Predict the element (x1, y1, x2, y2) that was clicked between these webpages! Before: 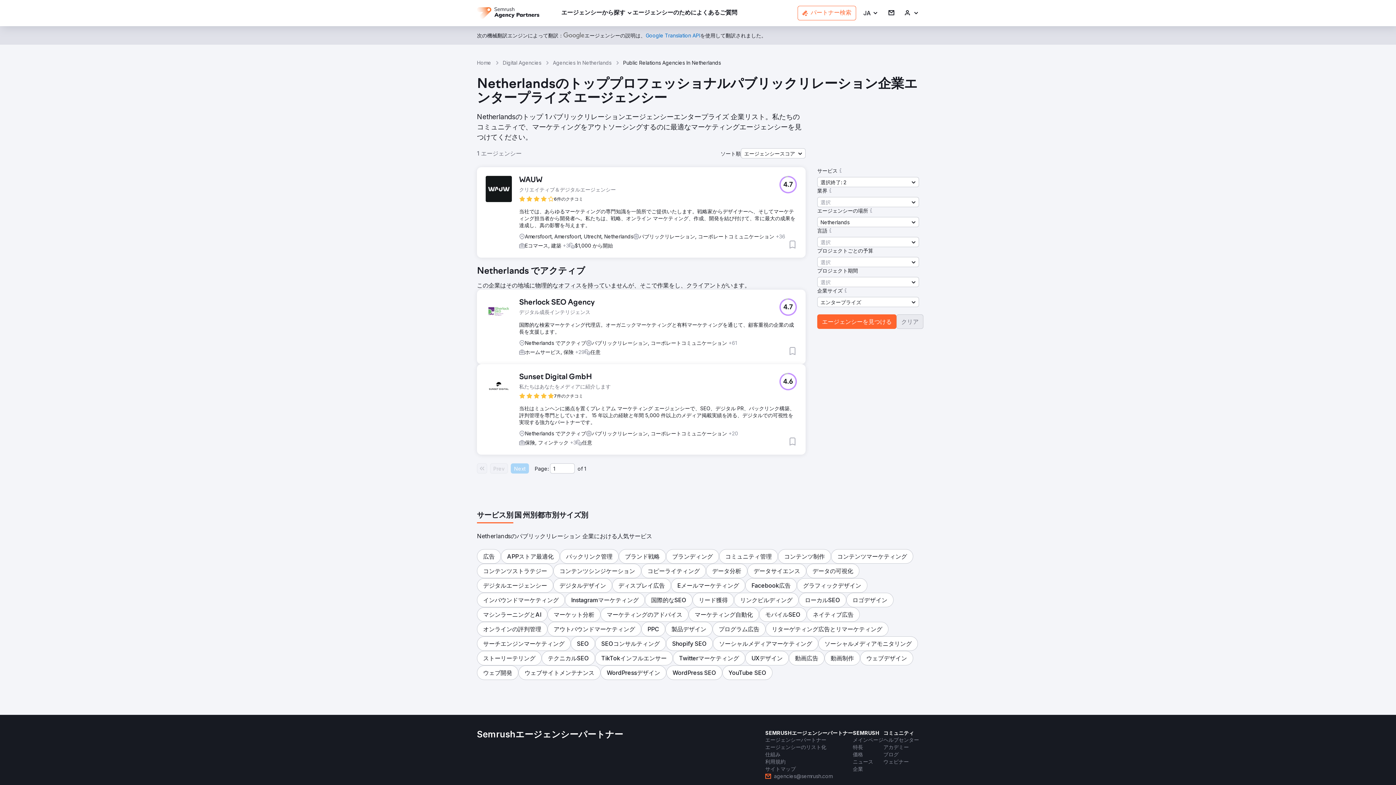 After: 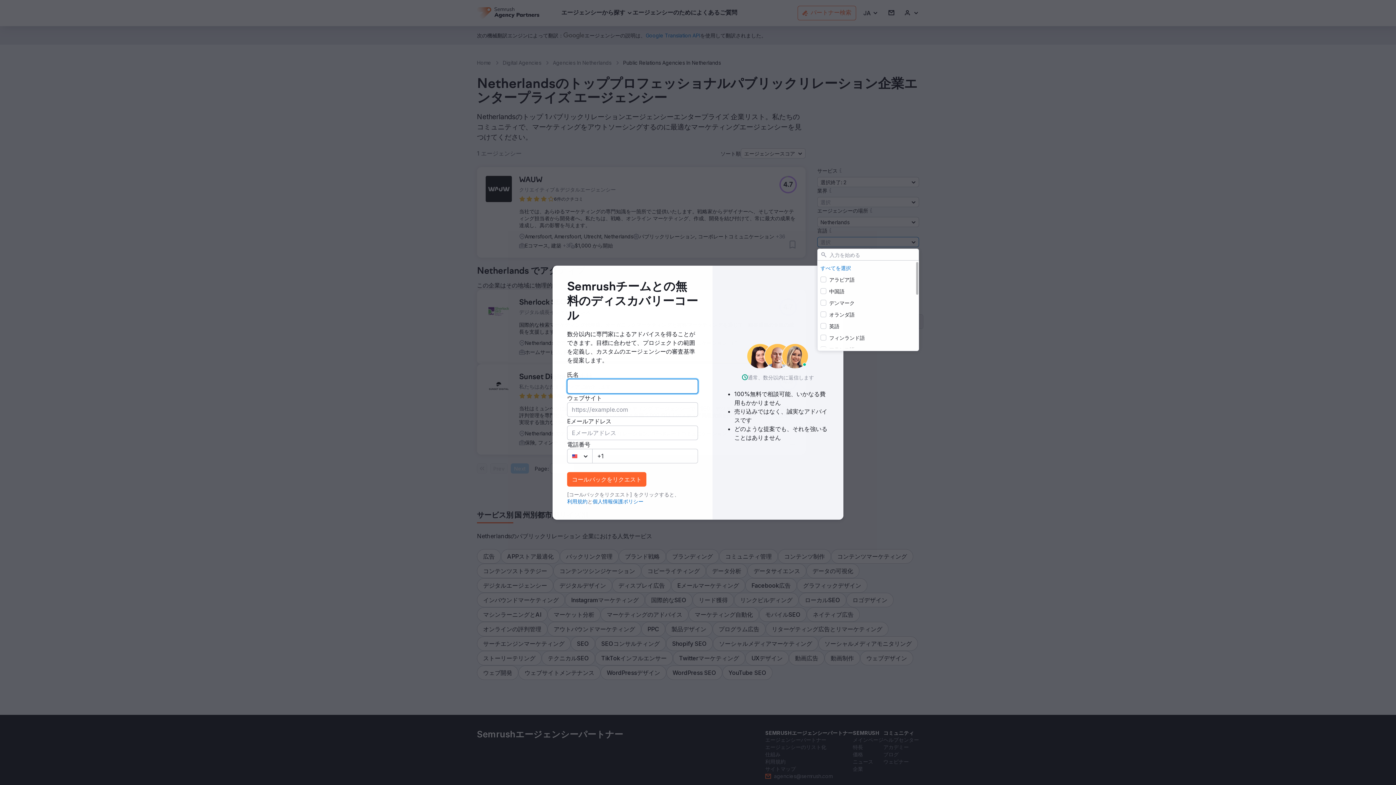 Action: bbox: (817, 237, 919, 247) label: 選択